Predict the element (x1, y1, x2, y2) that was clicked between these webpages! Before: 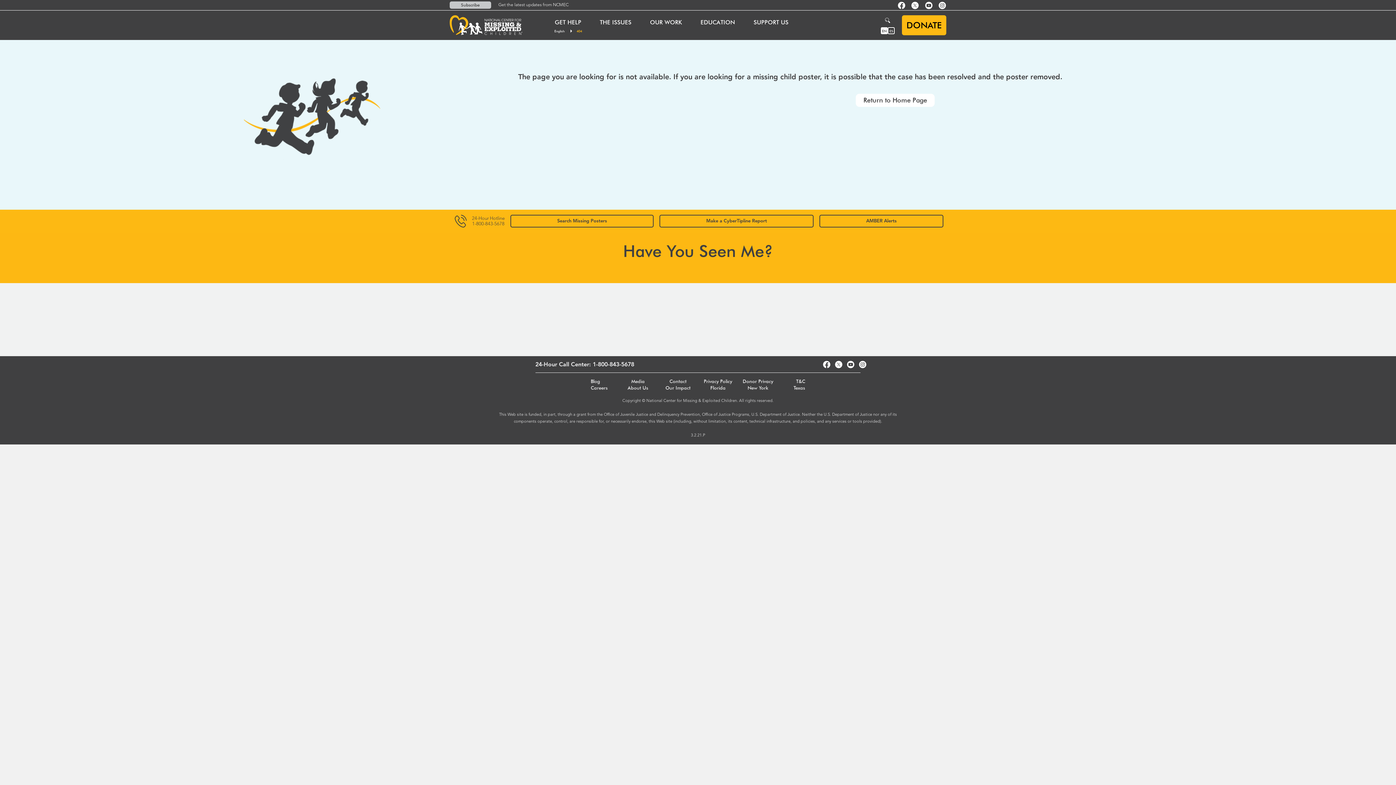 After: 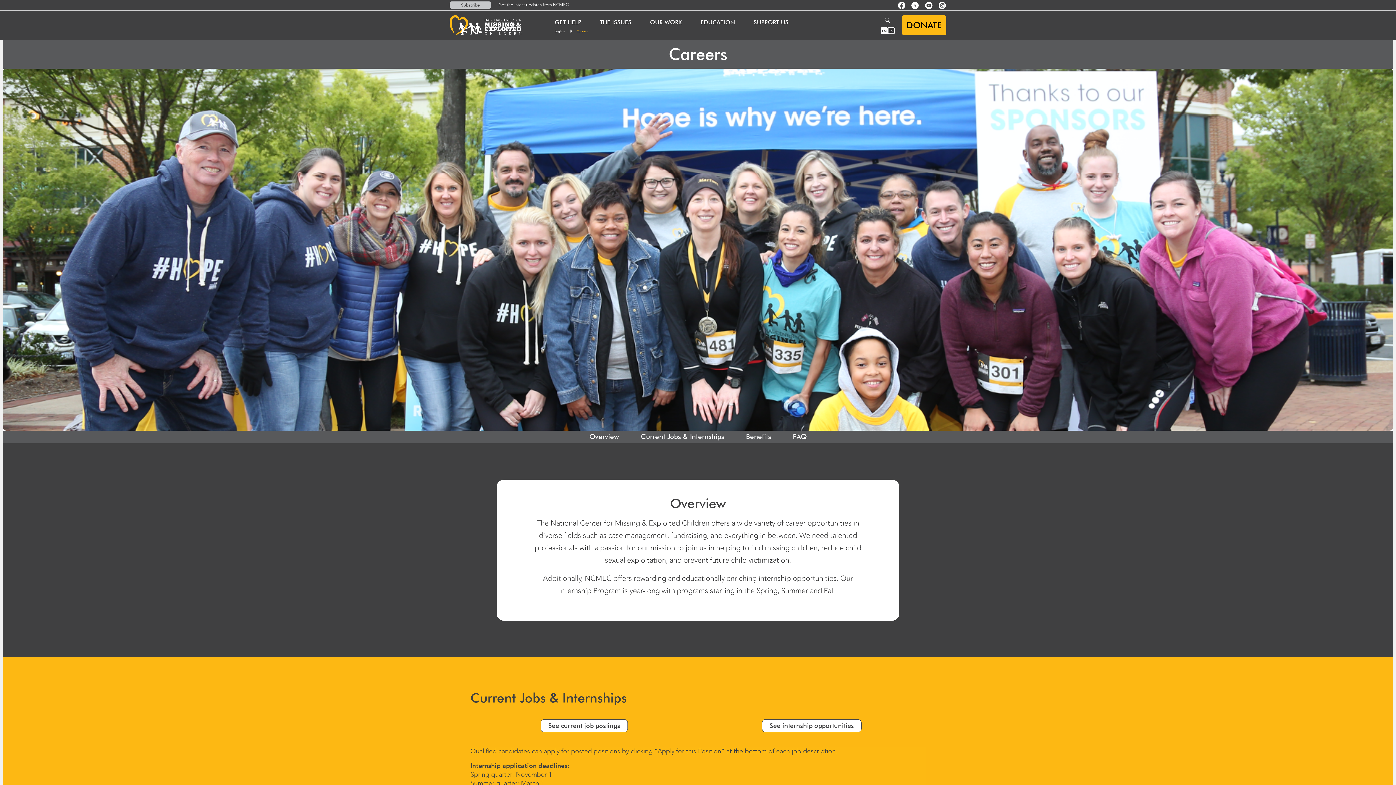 Action: bbox: (590, 385, 608, 390) label: Careers